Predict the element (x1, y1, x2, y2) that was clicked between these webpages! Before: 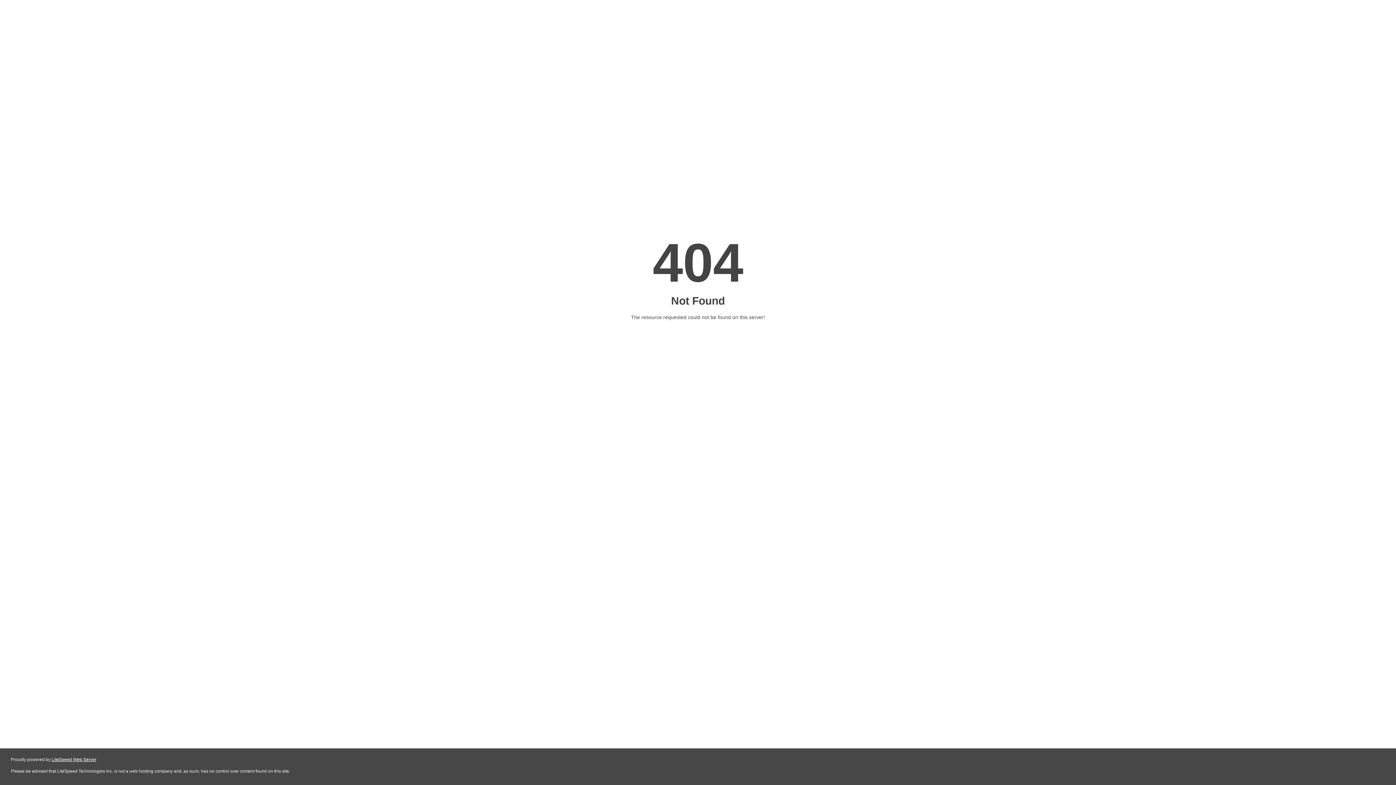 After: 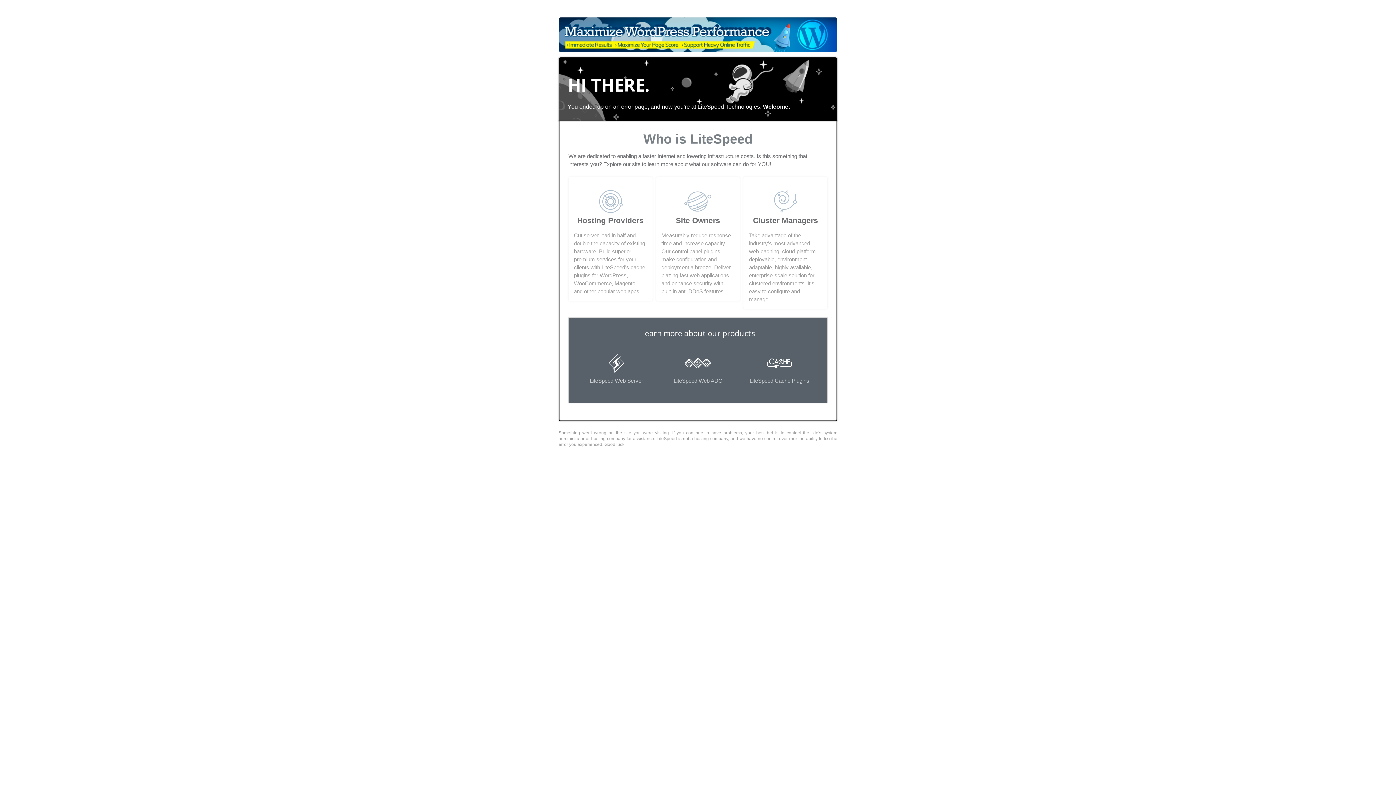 Action: bbox: (51, 757, 96, 762) label: LiteSpeed Web Server